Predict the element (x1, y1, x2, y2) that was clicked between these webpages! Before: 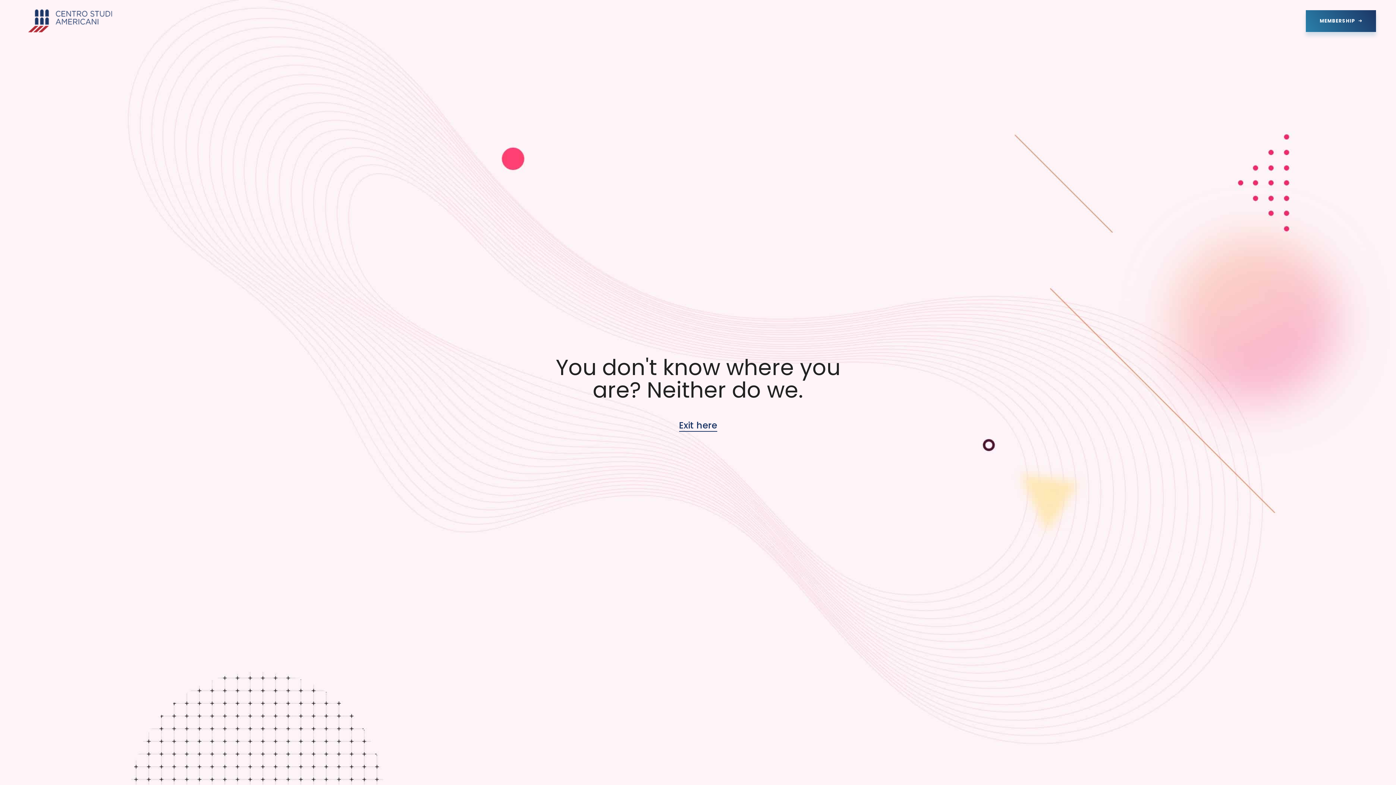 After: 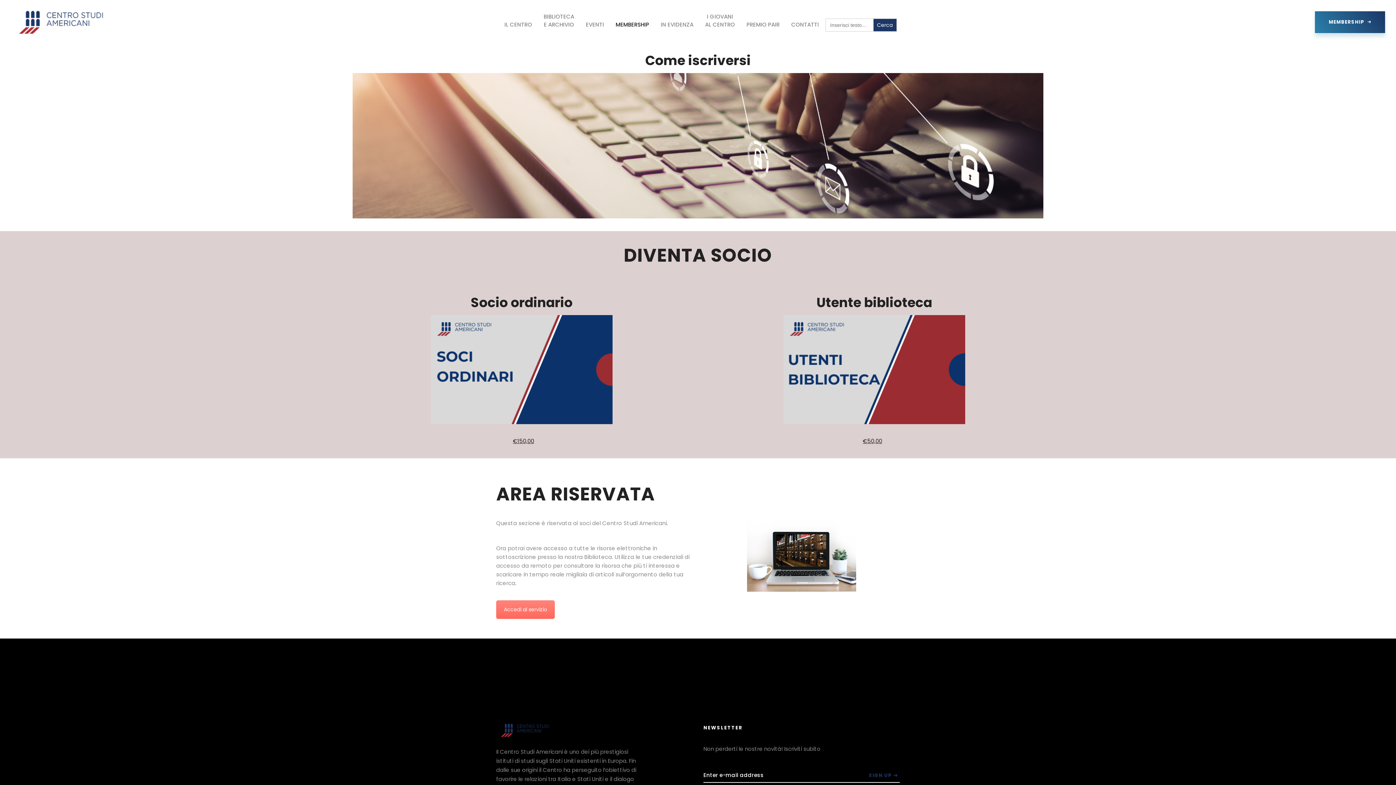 Action: label: MEMBERSHIP  bbox: (1306, 10, 1376, 31)